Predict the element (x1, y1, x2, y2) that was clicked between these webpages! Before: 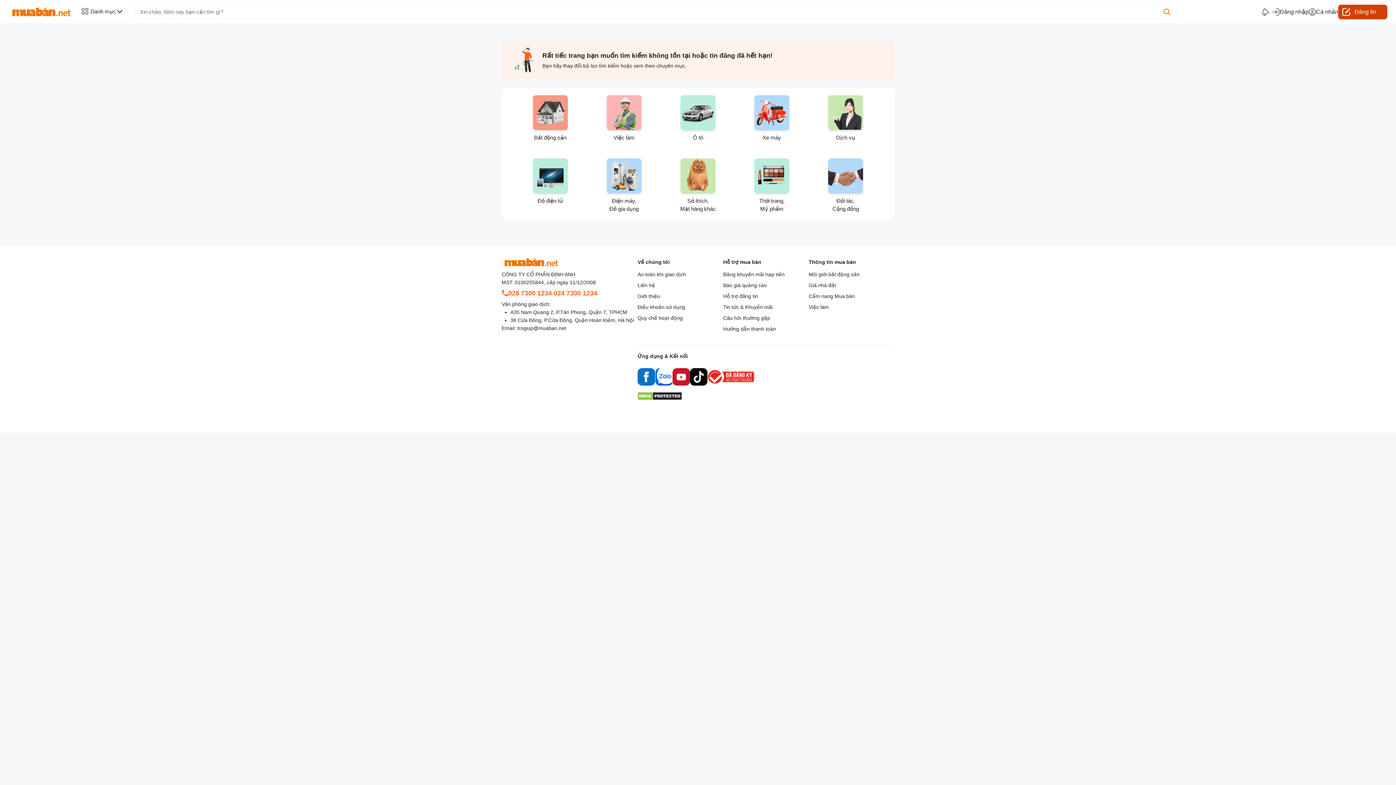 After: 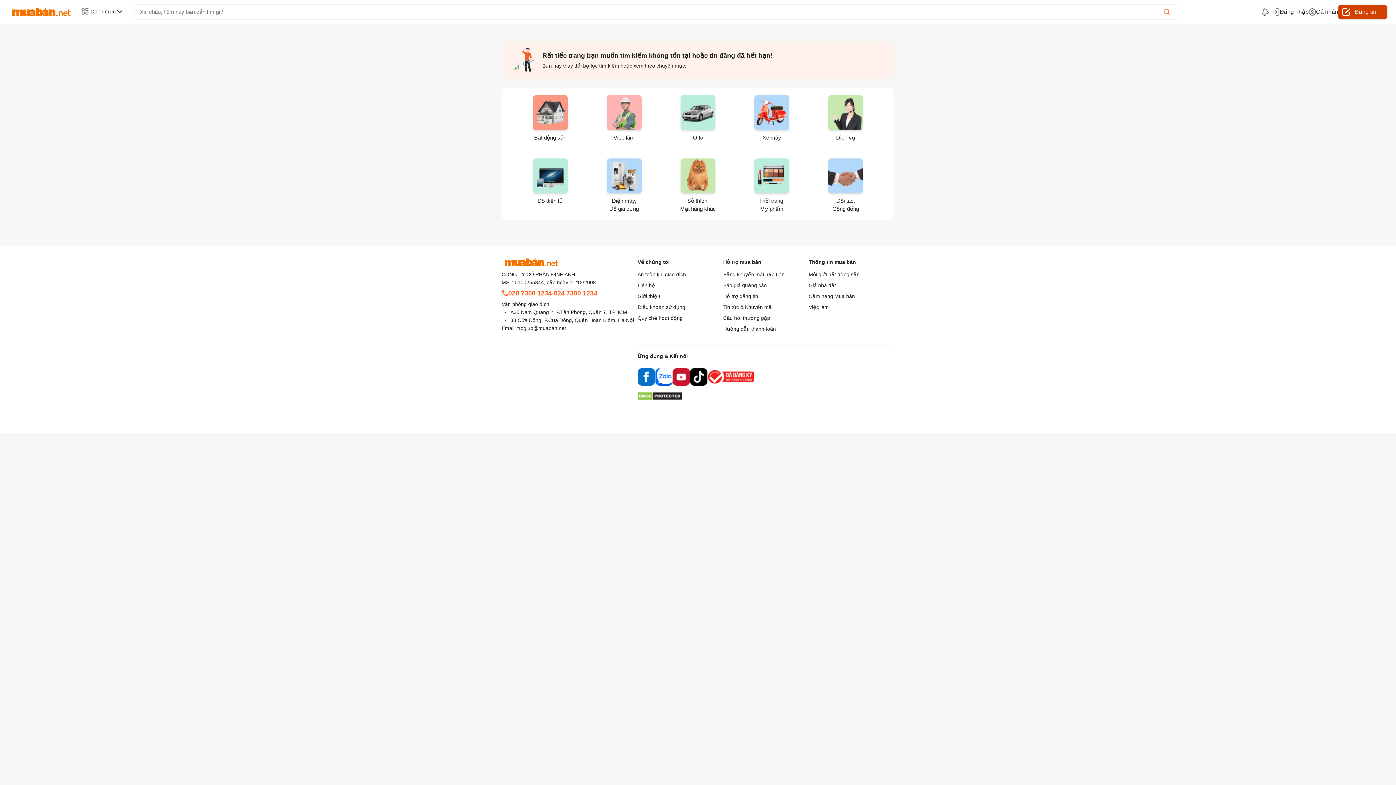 Action: label: Trang facebook của Muaban.net bbox: (637, 368, 655, 388)